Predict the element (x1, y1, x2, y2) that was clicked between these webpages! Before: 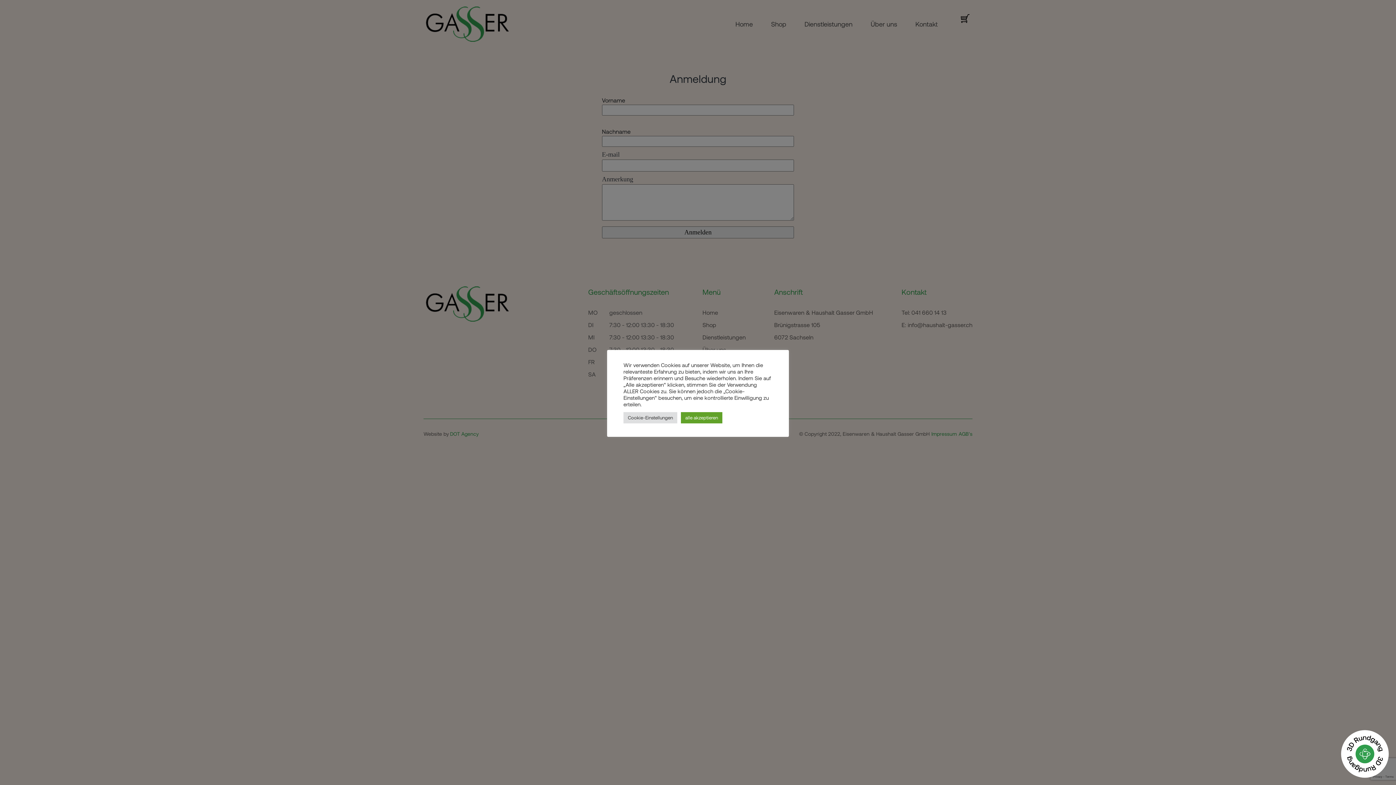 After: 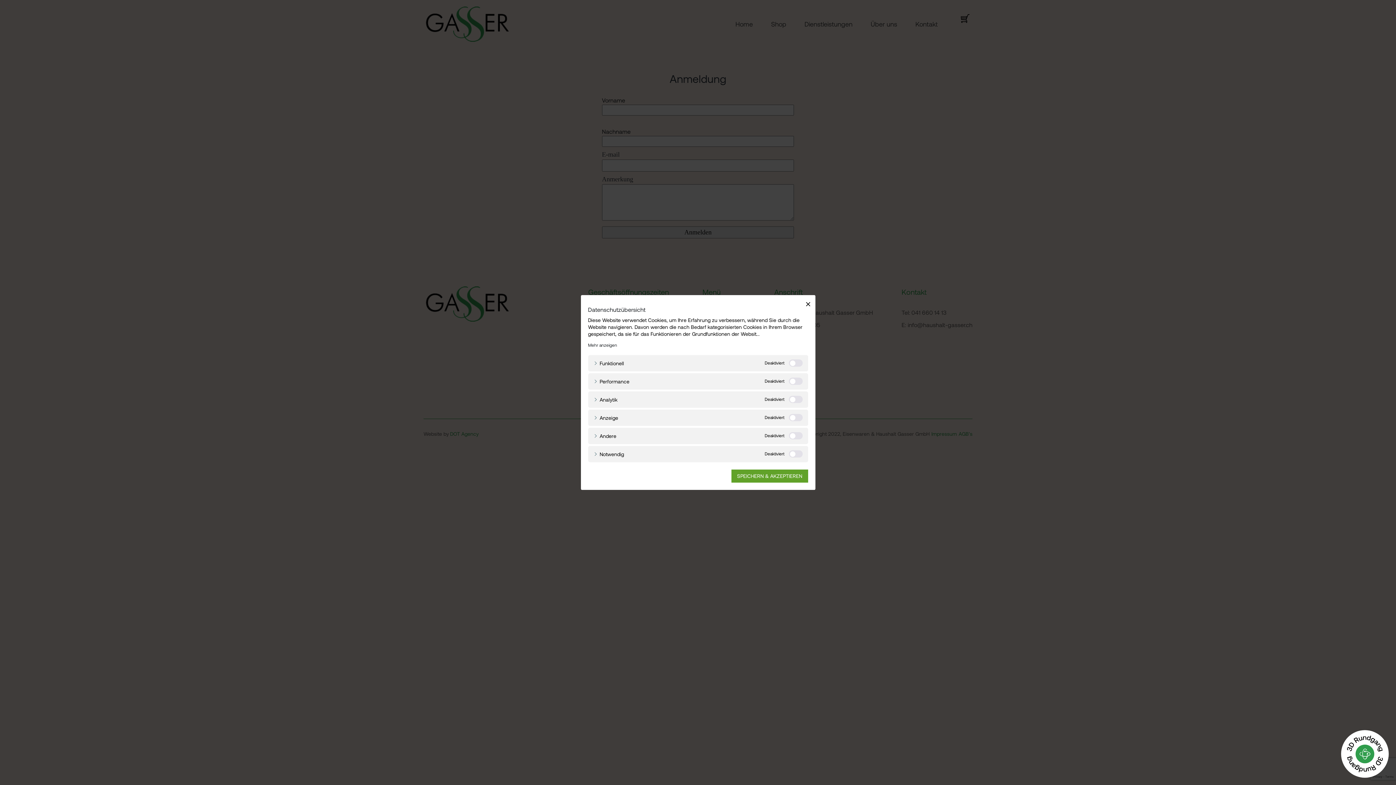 Action: bbox: (623, 412, 677, 423) label: Cookie-Einstellungen